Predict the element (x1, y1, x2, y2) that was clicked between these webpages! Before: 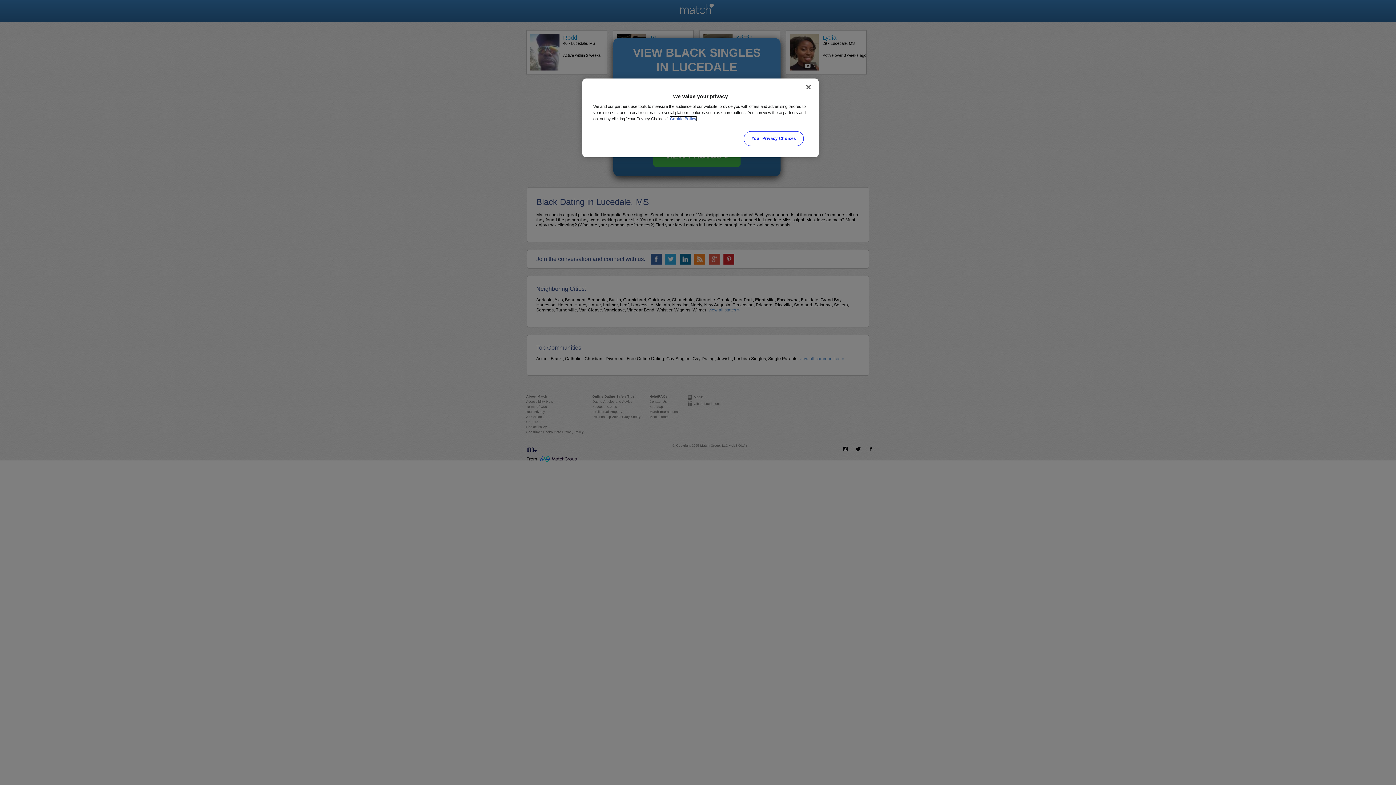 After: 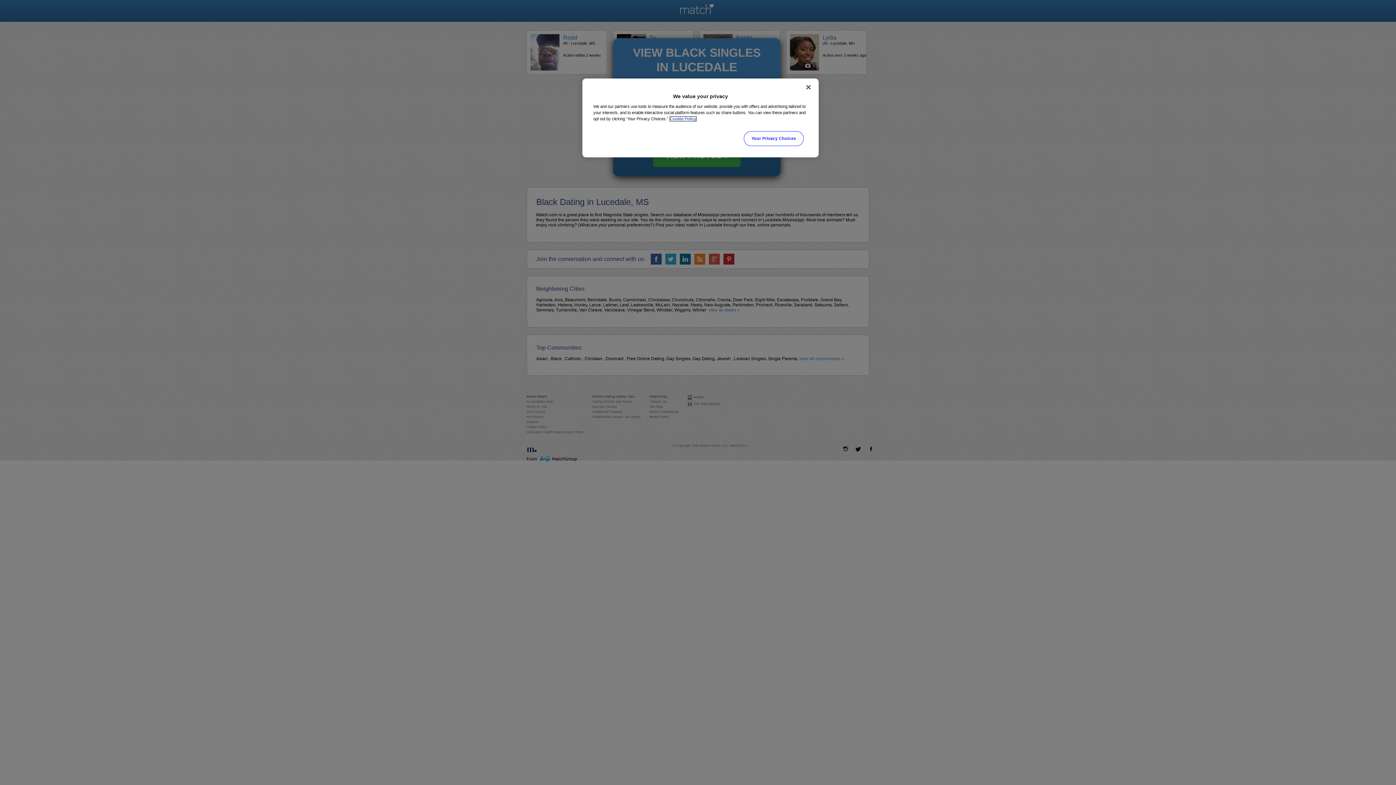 Action: label: More information about your privacy, opens in a new tab bbox: (670, 116, 696, 121)